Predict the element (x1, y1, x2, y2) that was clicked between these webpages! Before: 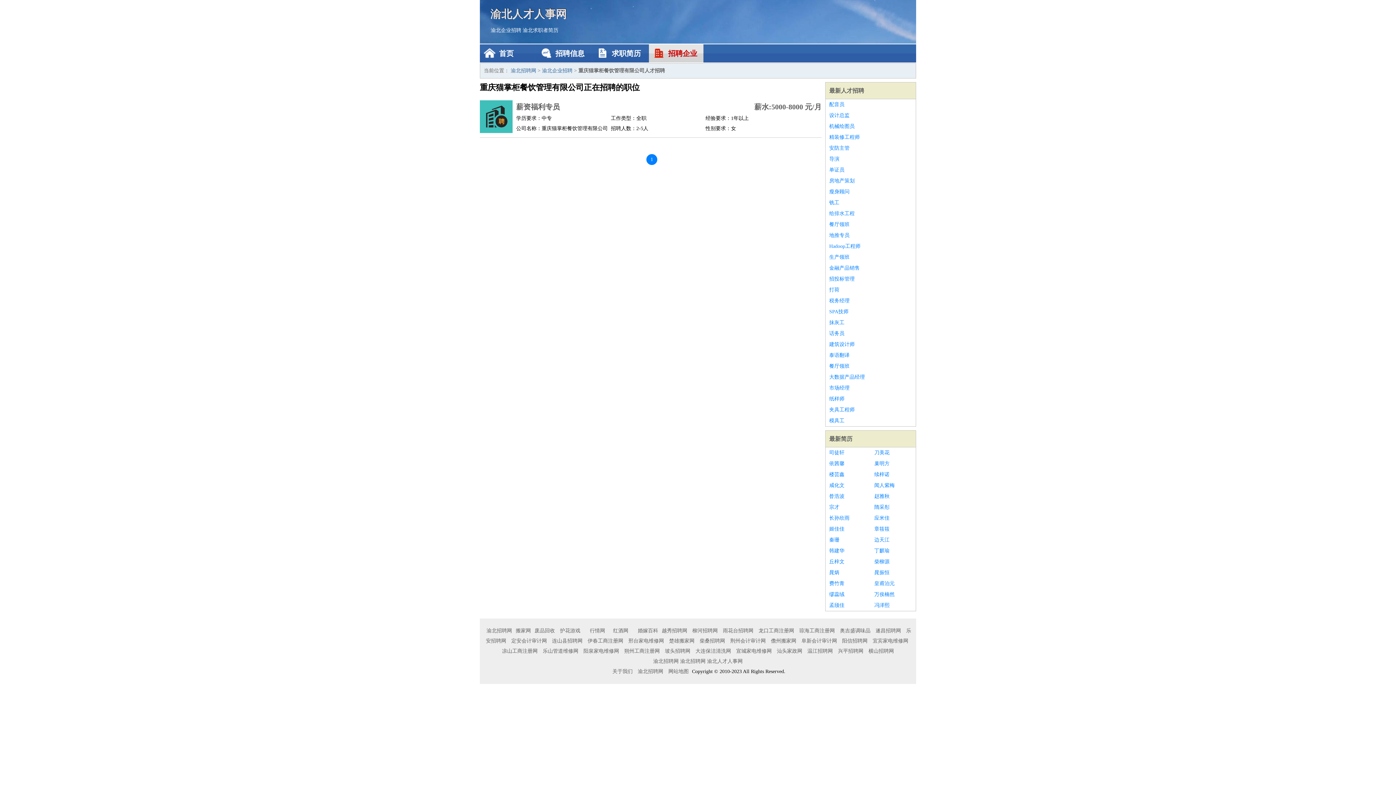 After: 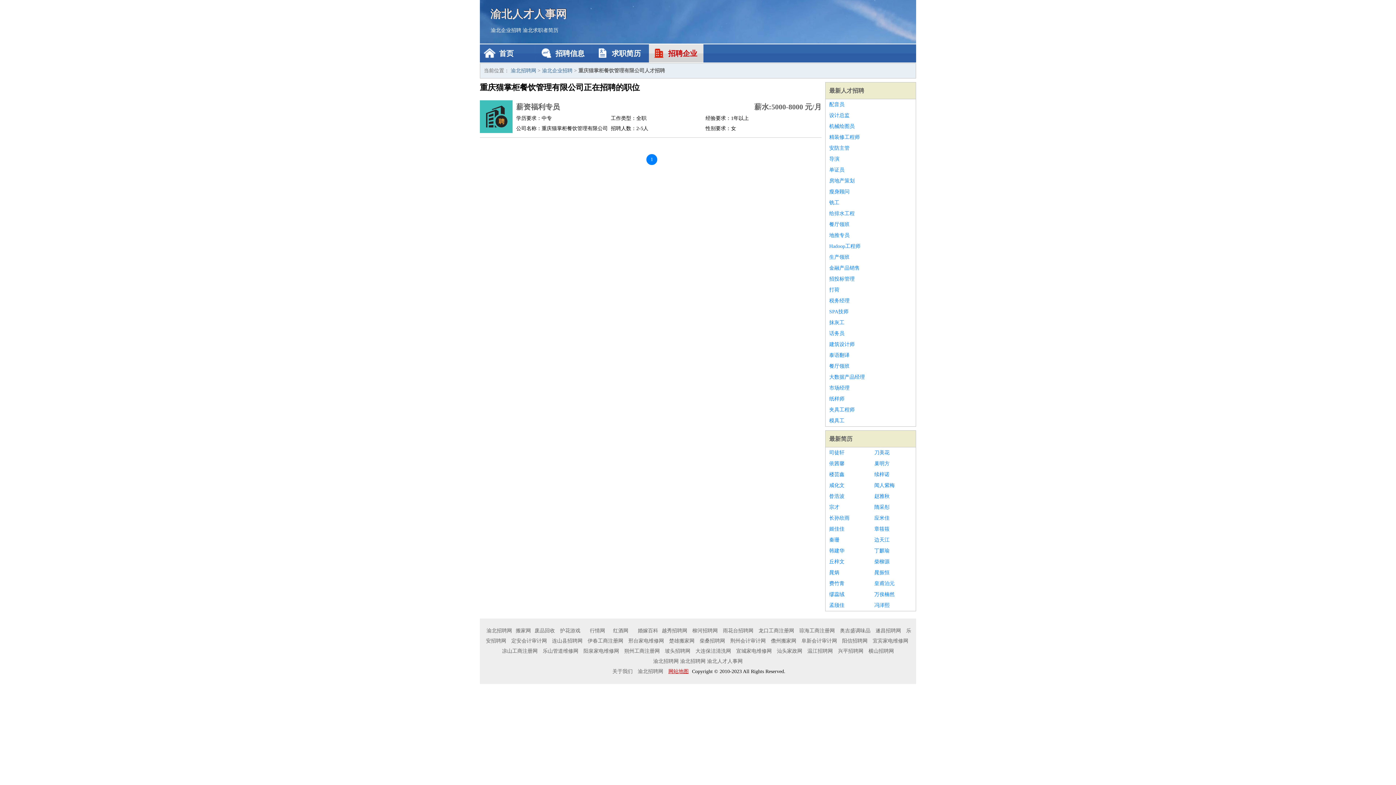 Action: label: 网站地图 bbox: (666, 669, 690, 674)